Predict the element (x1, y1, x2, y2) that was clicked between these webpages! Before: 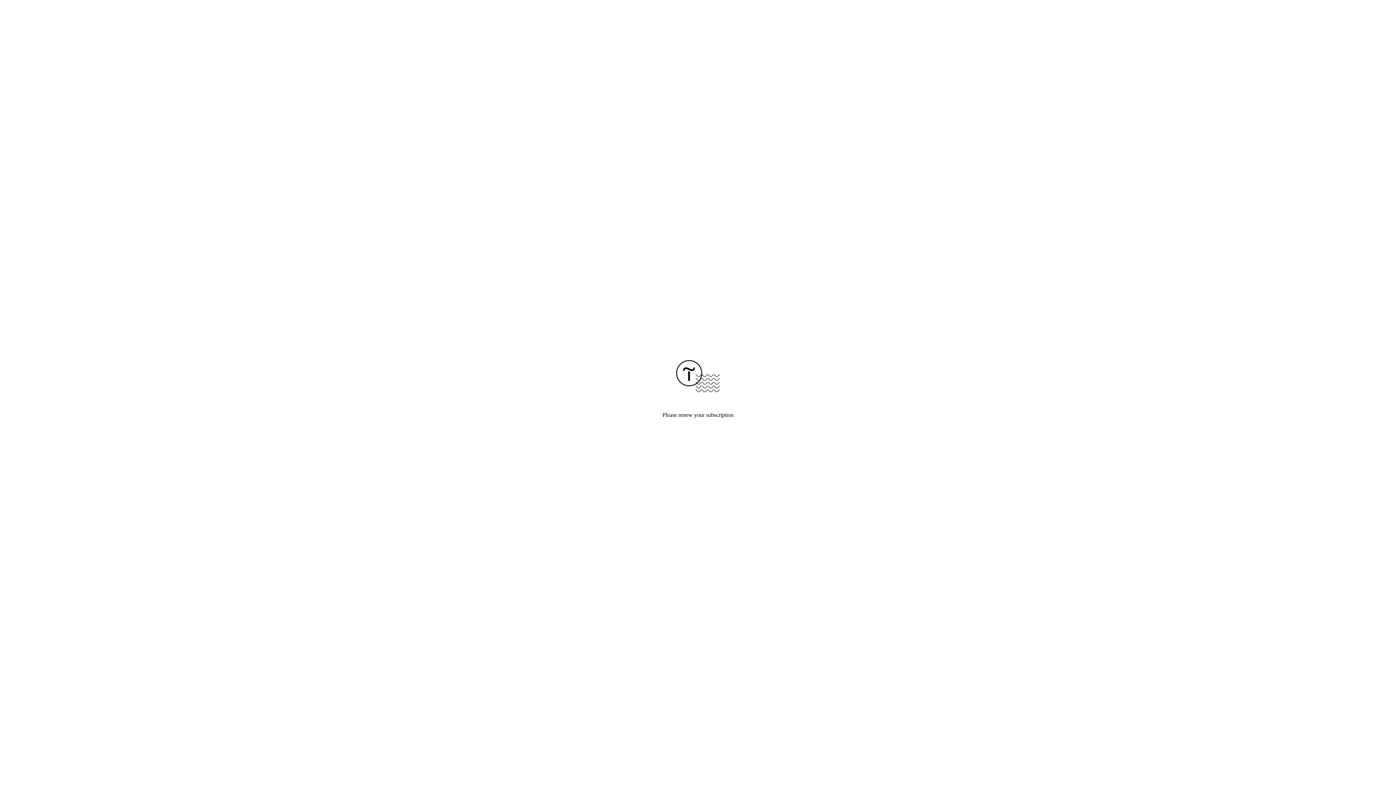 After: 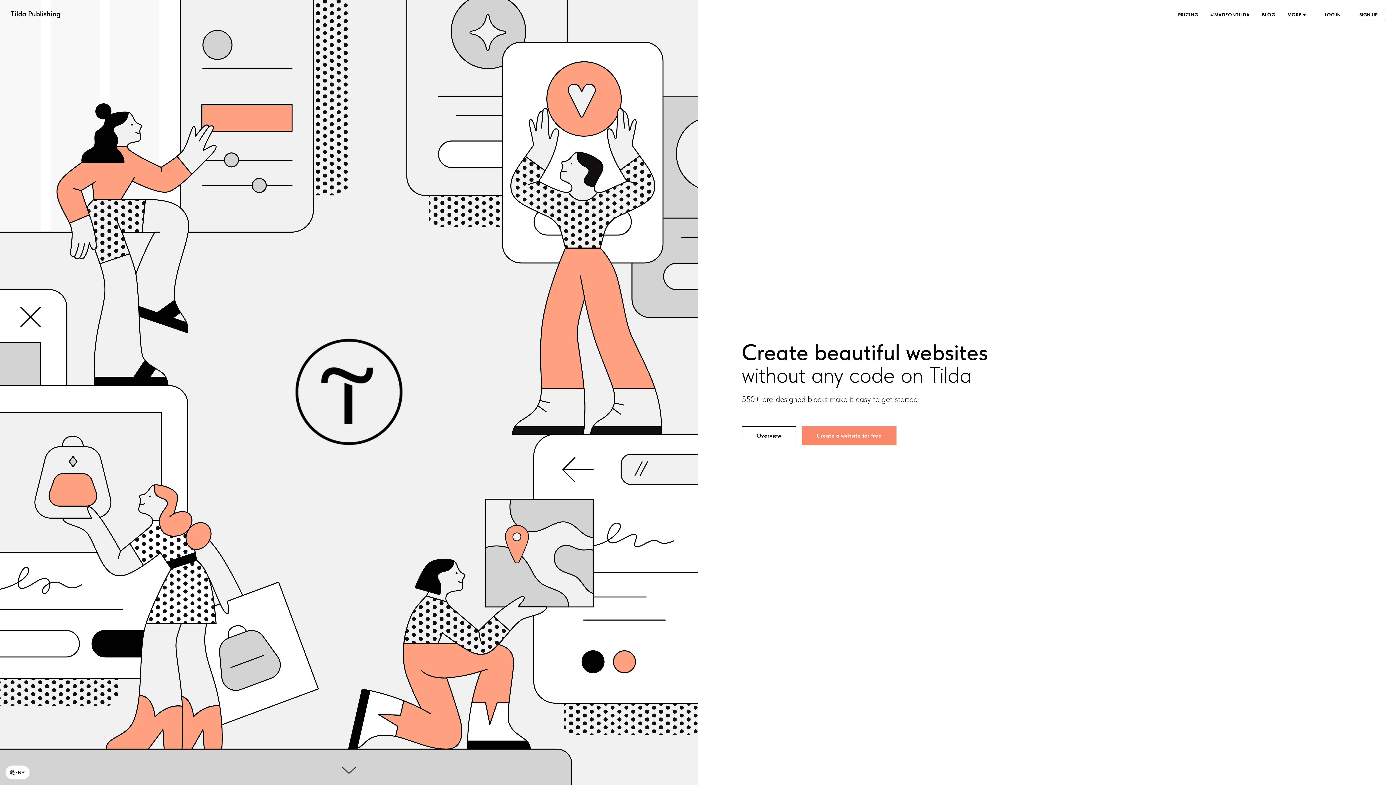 Action: bbox: (676, 387, 720, 393)